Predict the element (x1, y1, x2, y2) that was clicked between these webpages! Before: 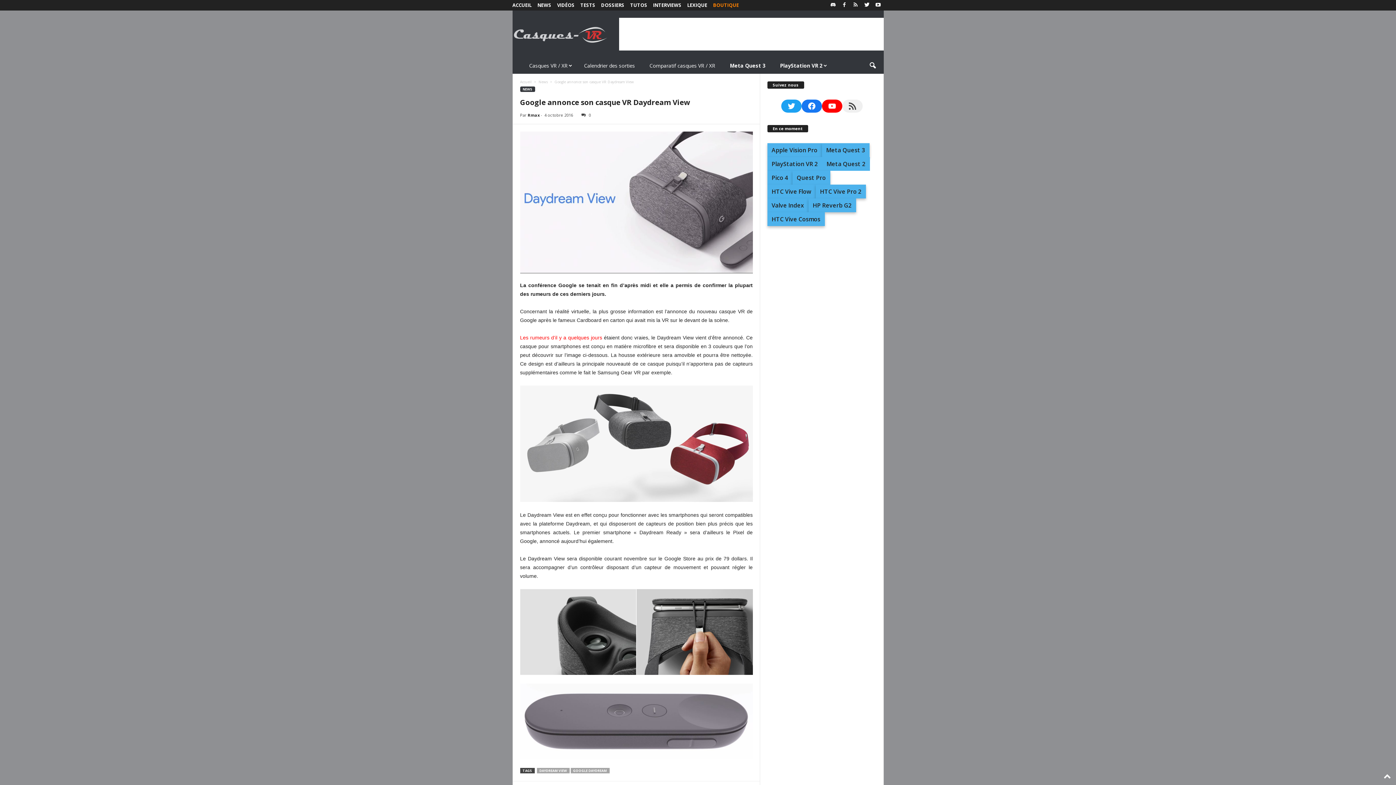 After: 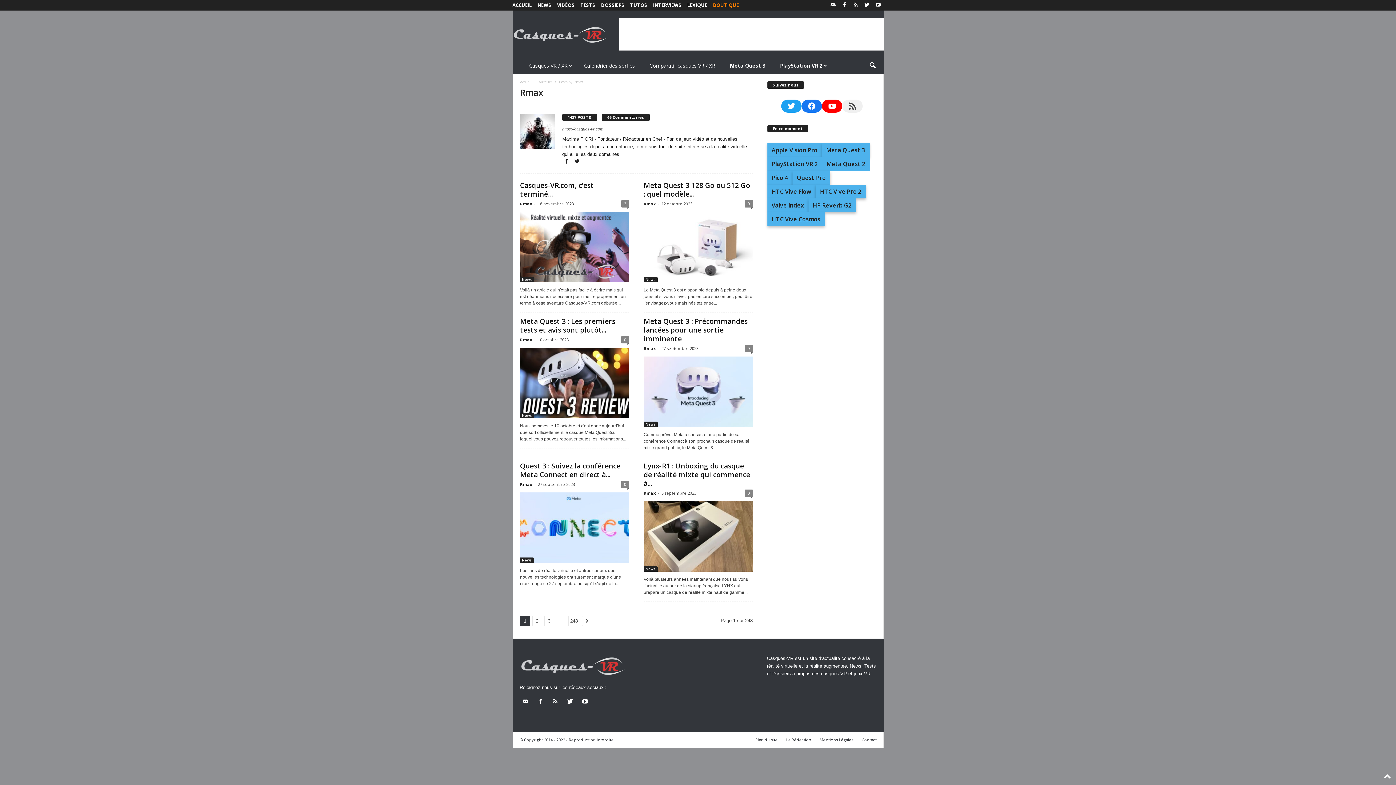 Action: bbox: (527, 112, 539, 117) label: Rmax